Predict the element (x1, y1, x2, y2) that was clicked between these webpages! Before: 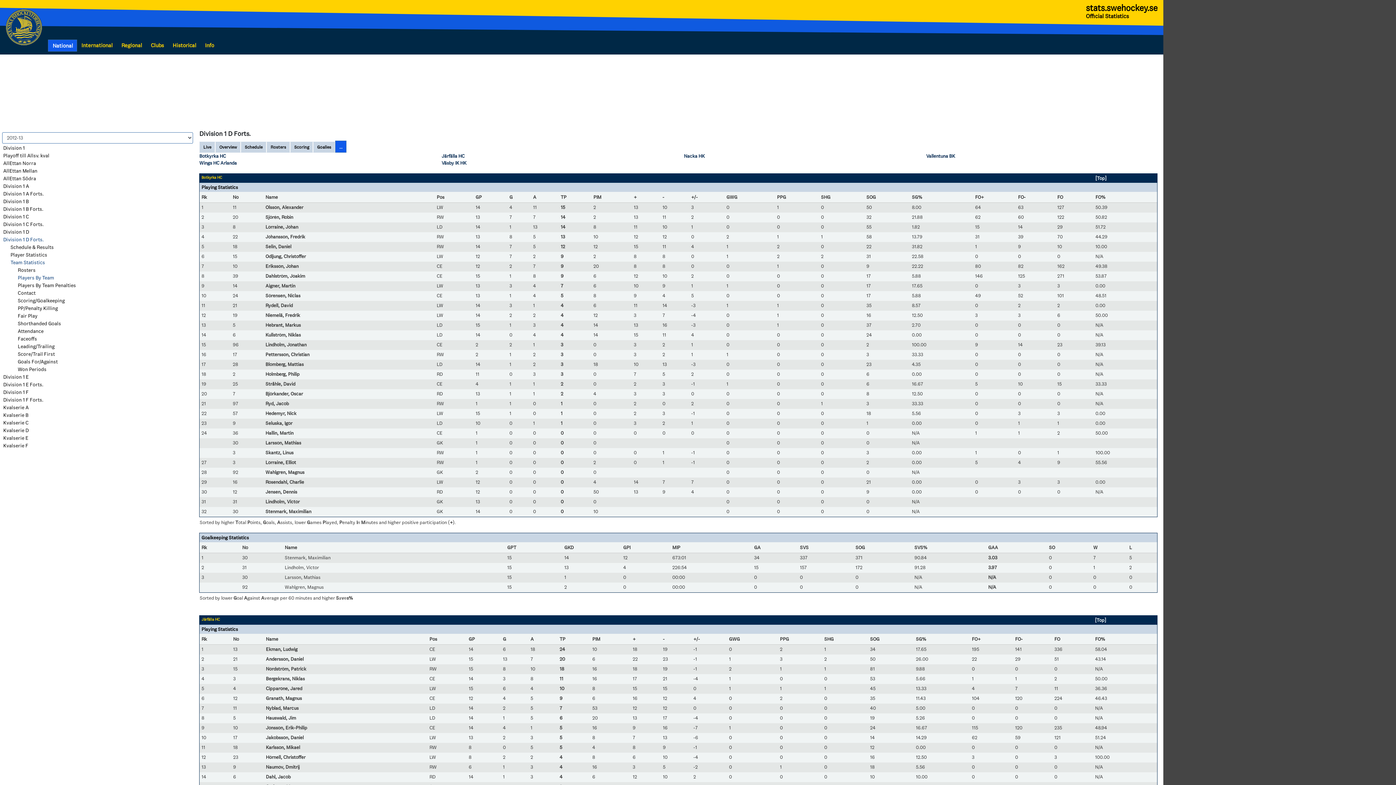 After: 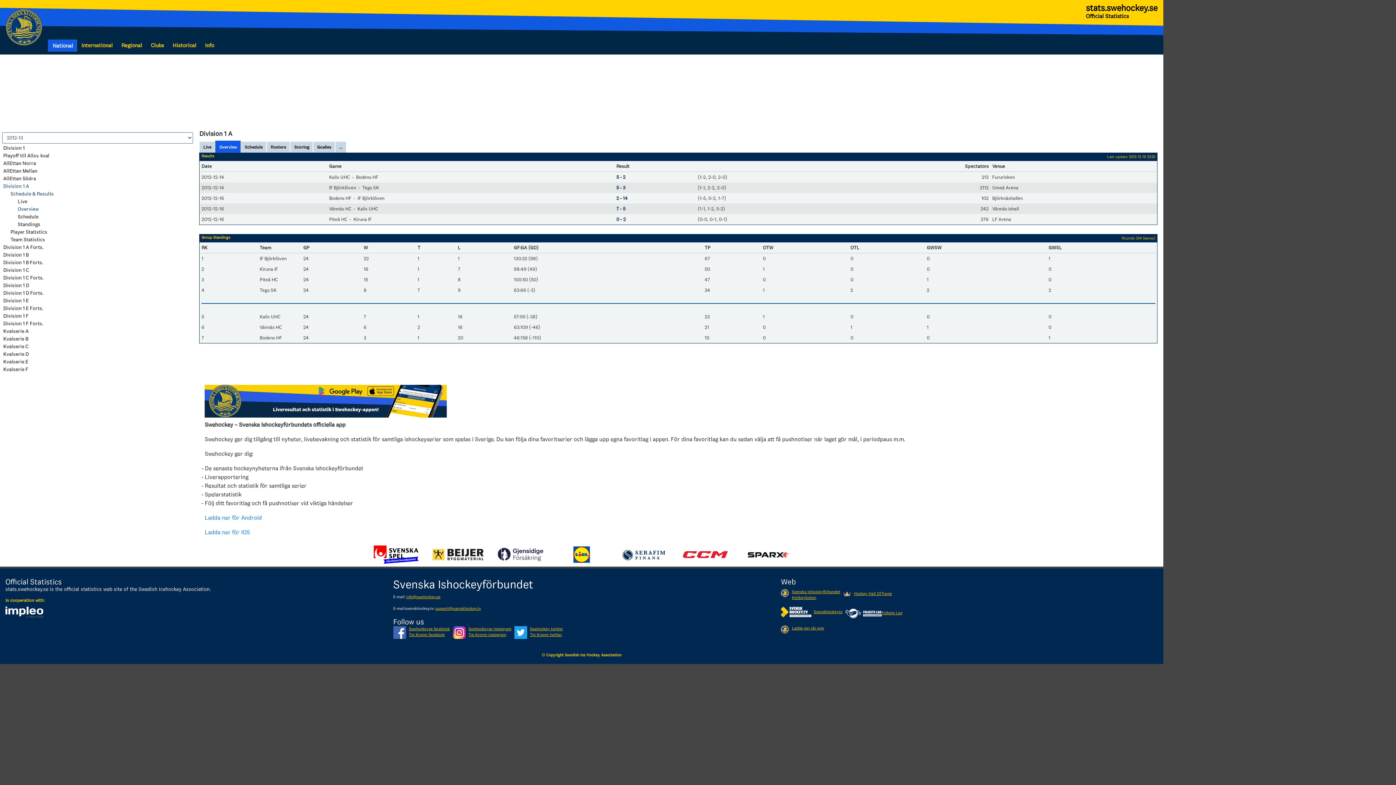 Action: bbox: (3, 183, 29, 189) label: Division 1 A